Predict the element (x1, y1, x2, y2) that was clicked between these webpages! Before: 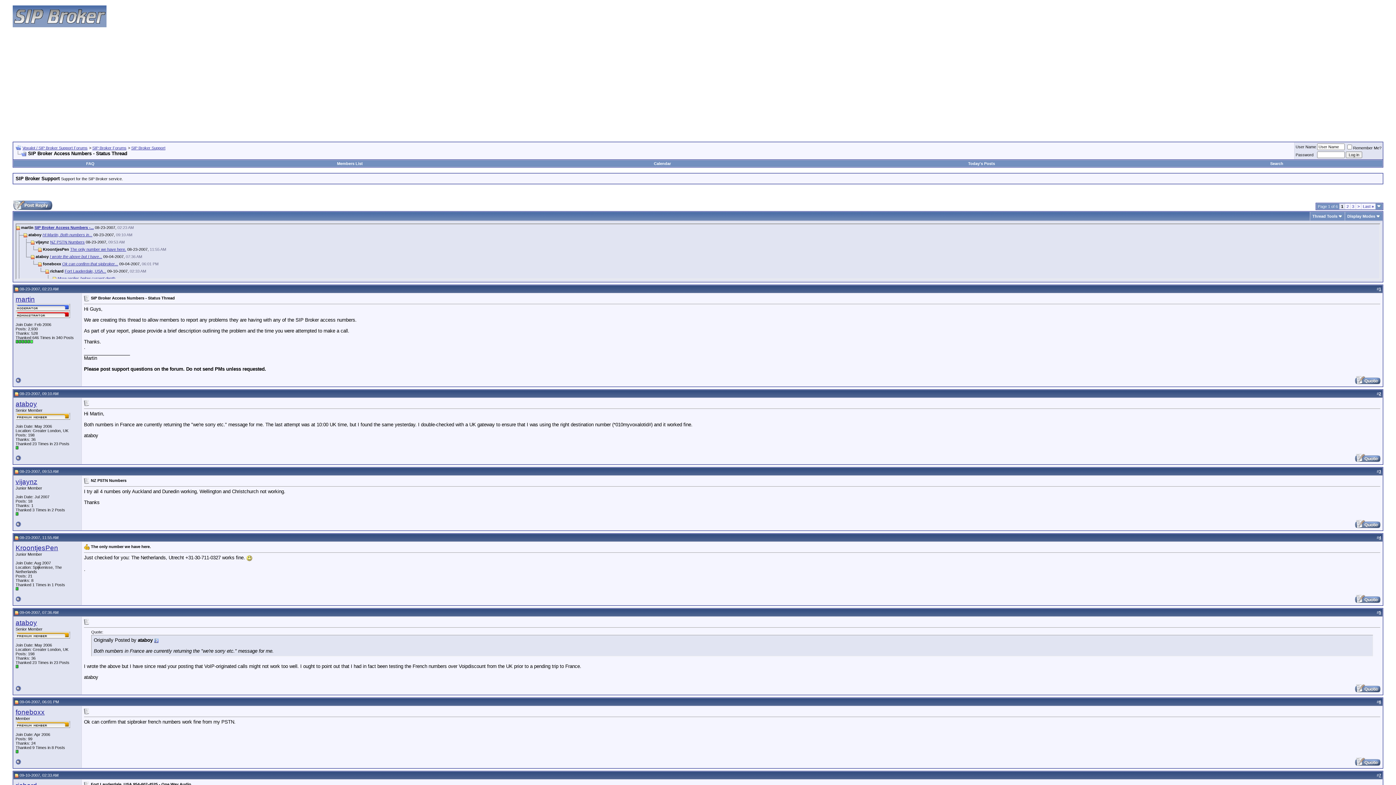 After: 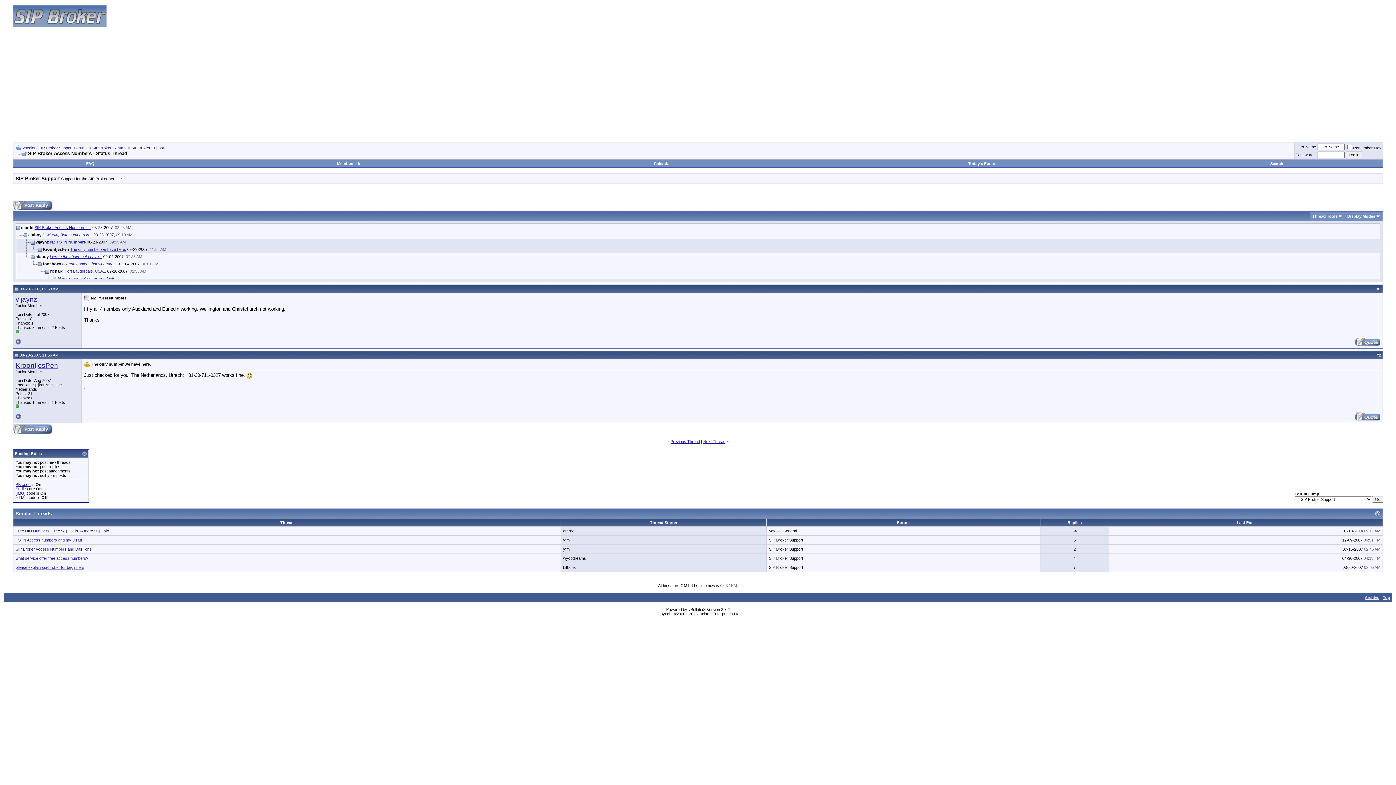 Action: bbox: (50, 239, 84, 244) label: NZ PSTN Numbers